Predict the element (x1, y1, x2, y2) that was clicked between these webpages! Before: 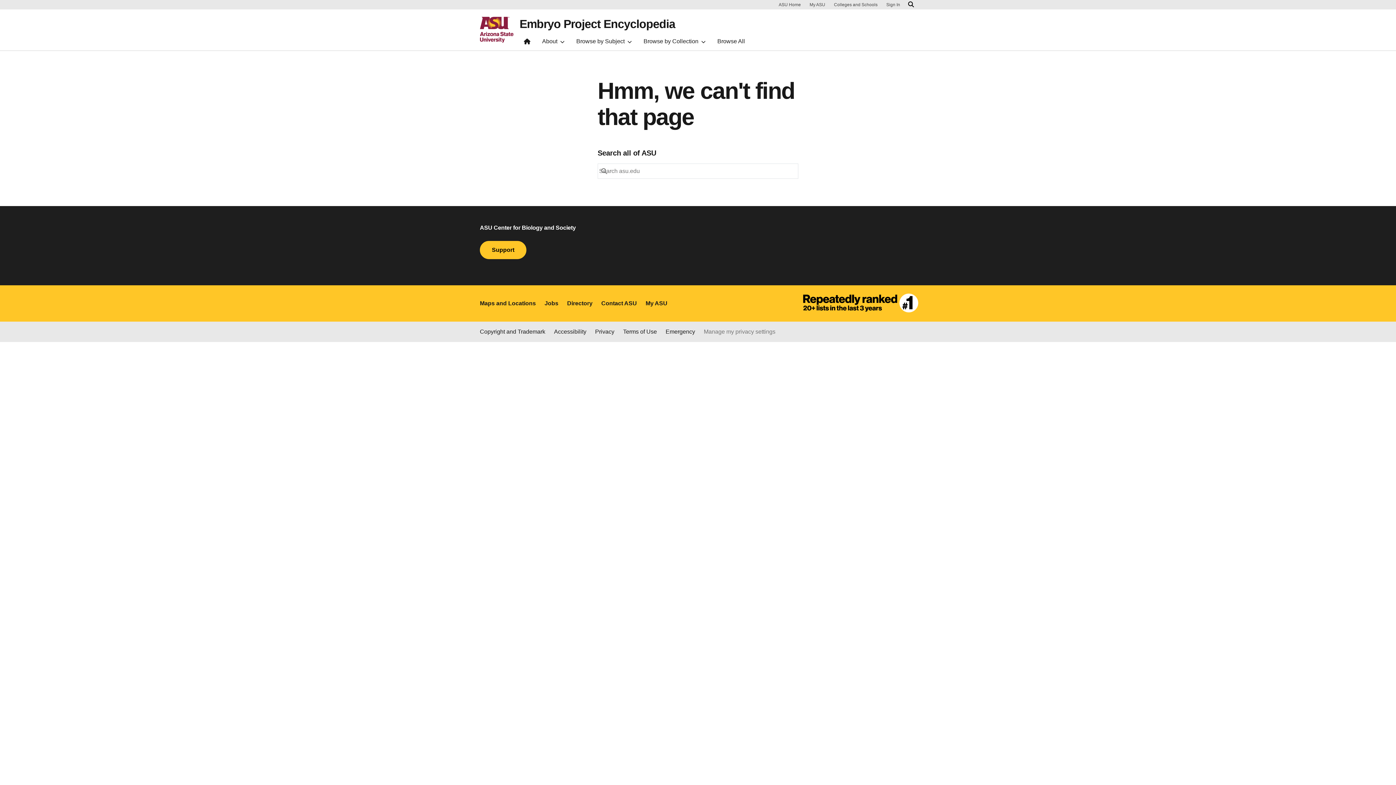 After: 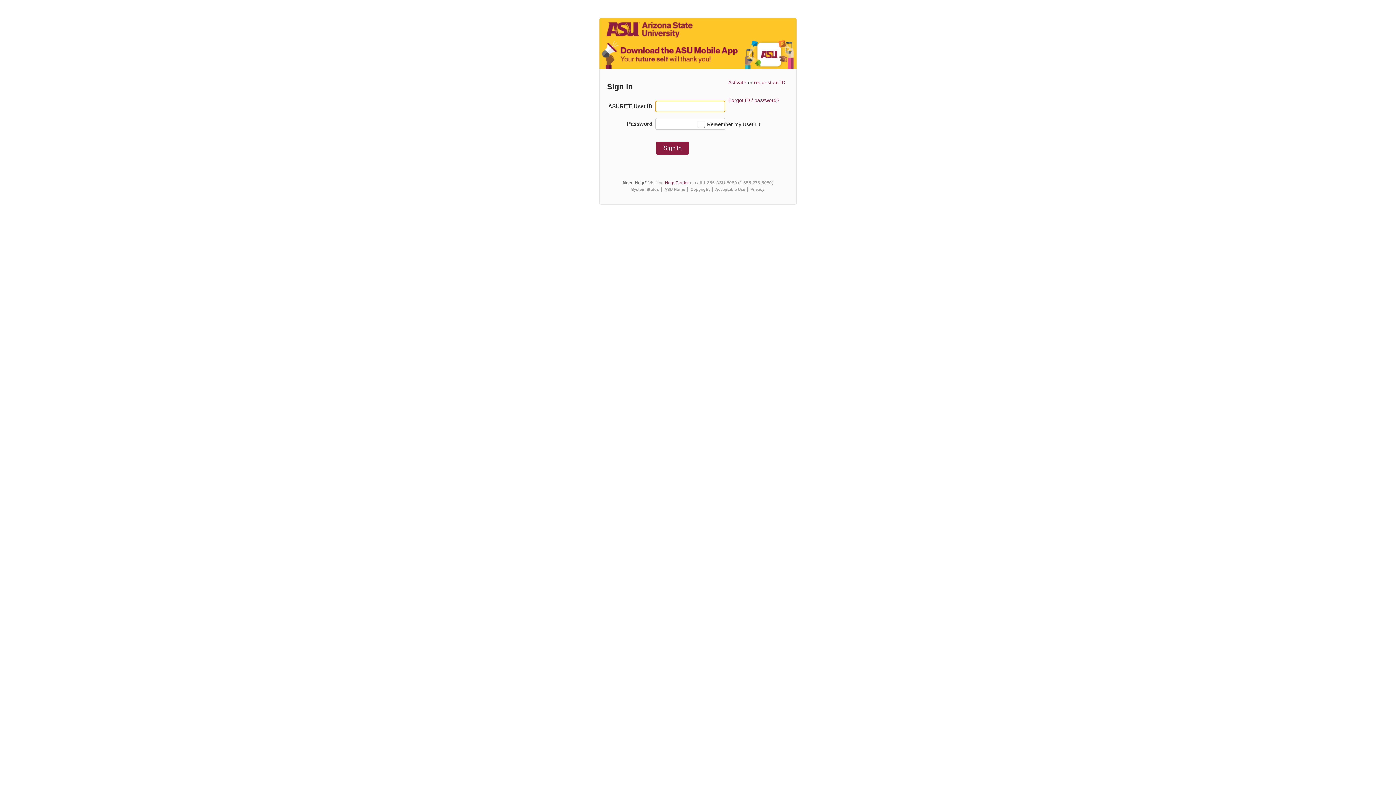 Action: label: My ASU bbox: (806, 1, 828, 8)